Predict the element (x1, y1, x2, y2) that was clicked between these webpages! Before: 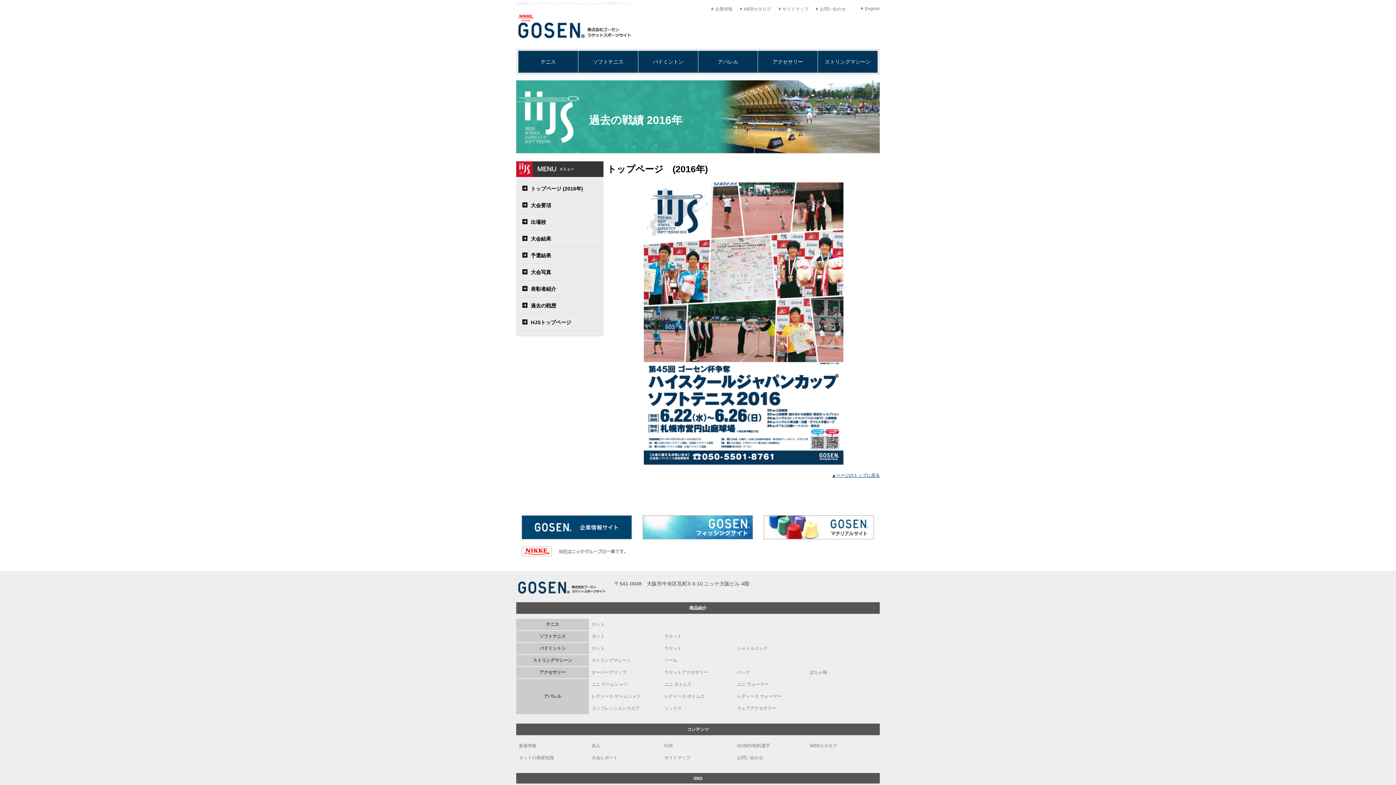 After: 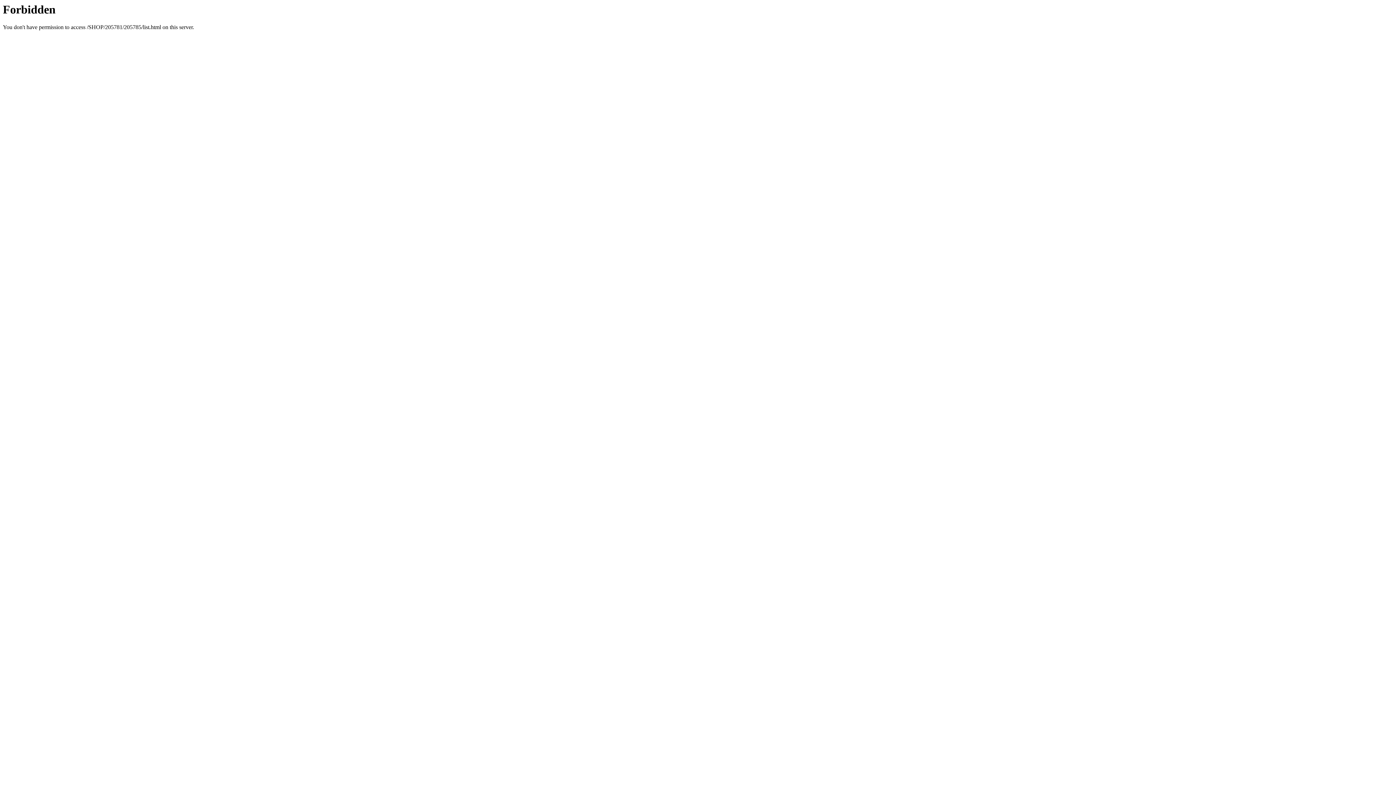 Action: label: レディース ウォーマー bbox: (737, 694, 782, 699)